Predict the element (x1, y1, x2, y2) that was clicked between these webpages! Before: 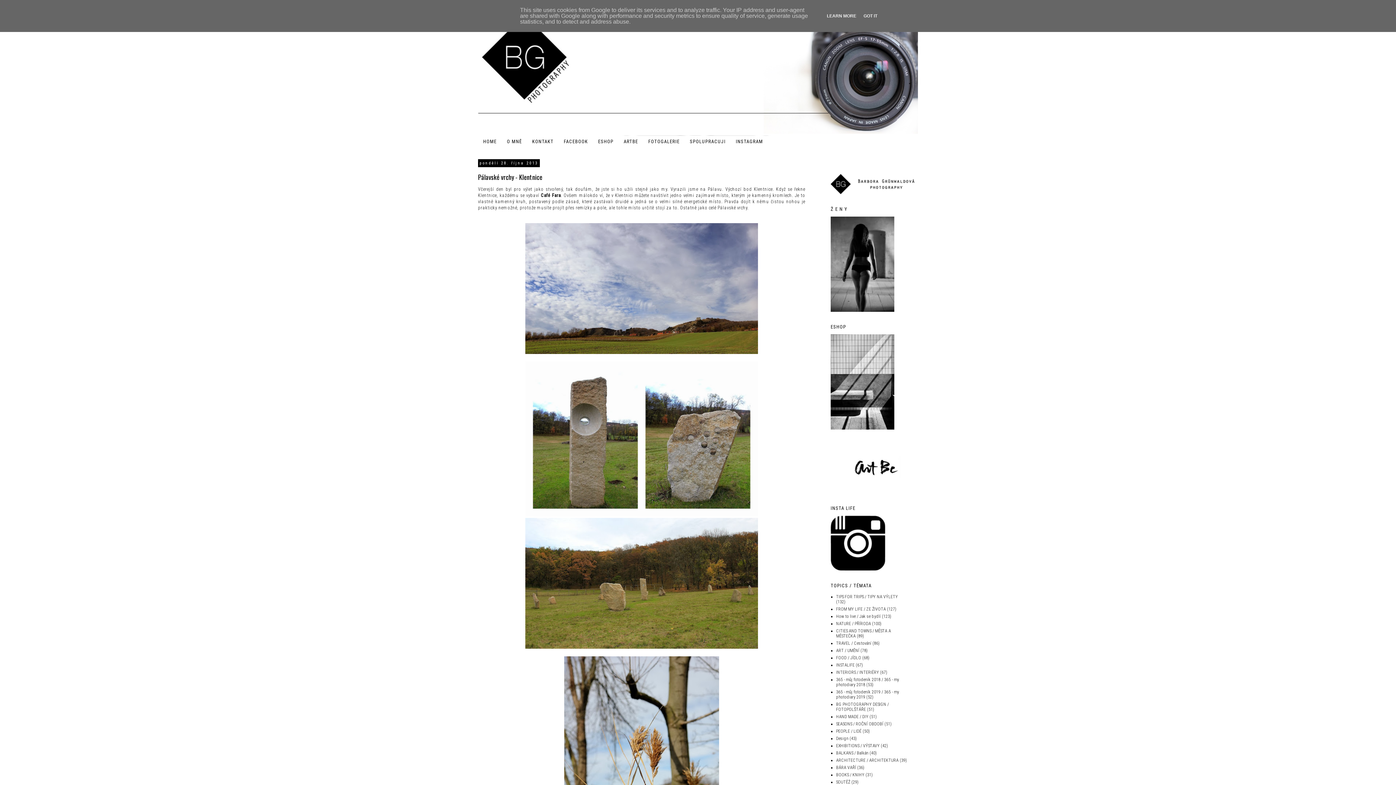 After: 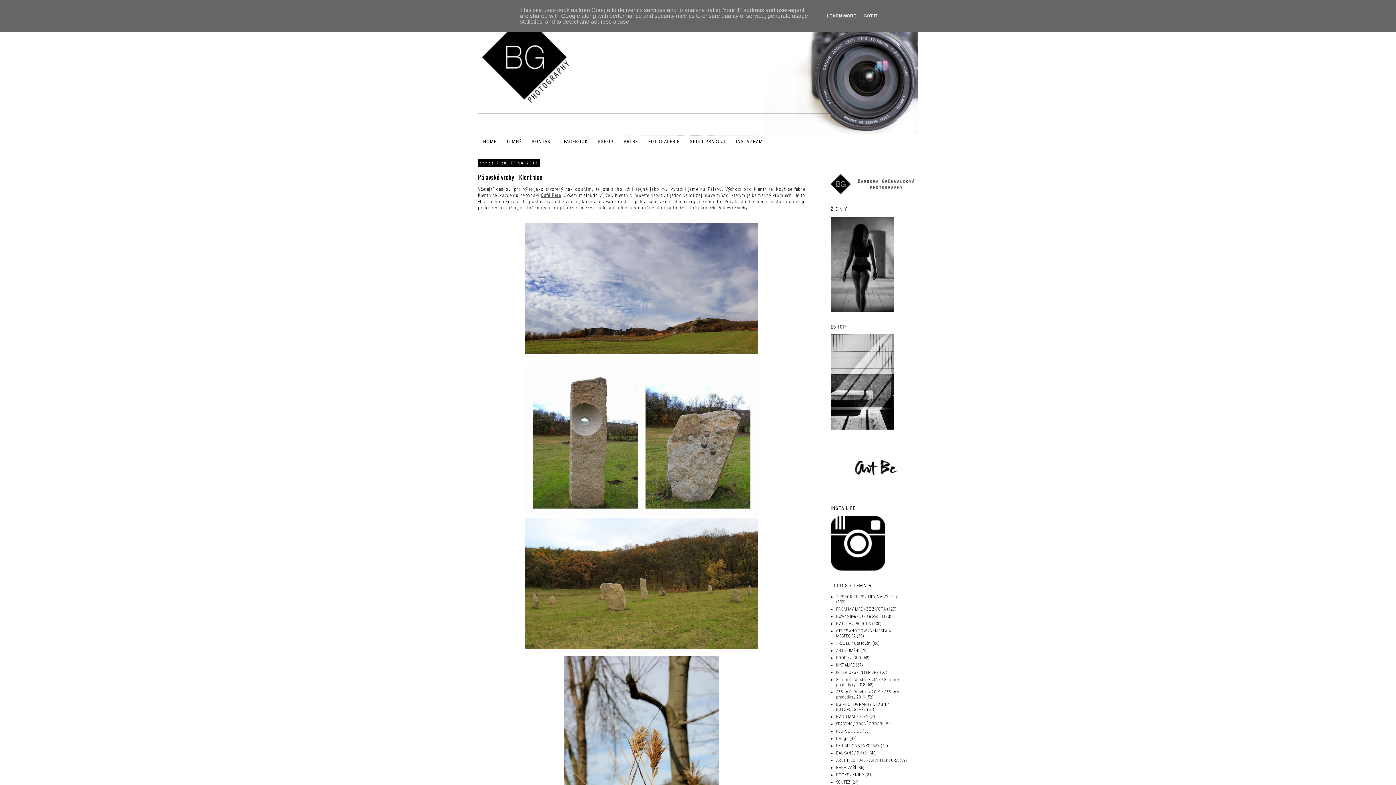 Action: label: Café Fara bbox: (540, 192, 561, 198)